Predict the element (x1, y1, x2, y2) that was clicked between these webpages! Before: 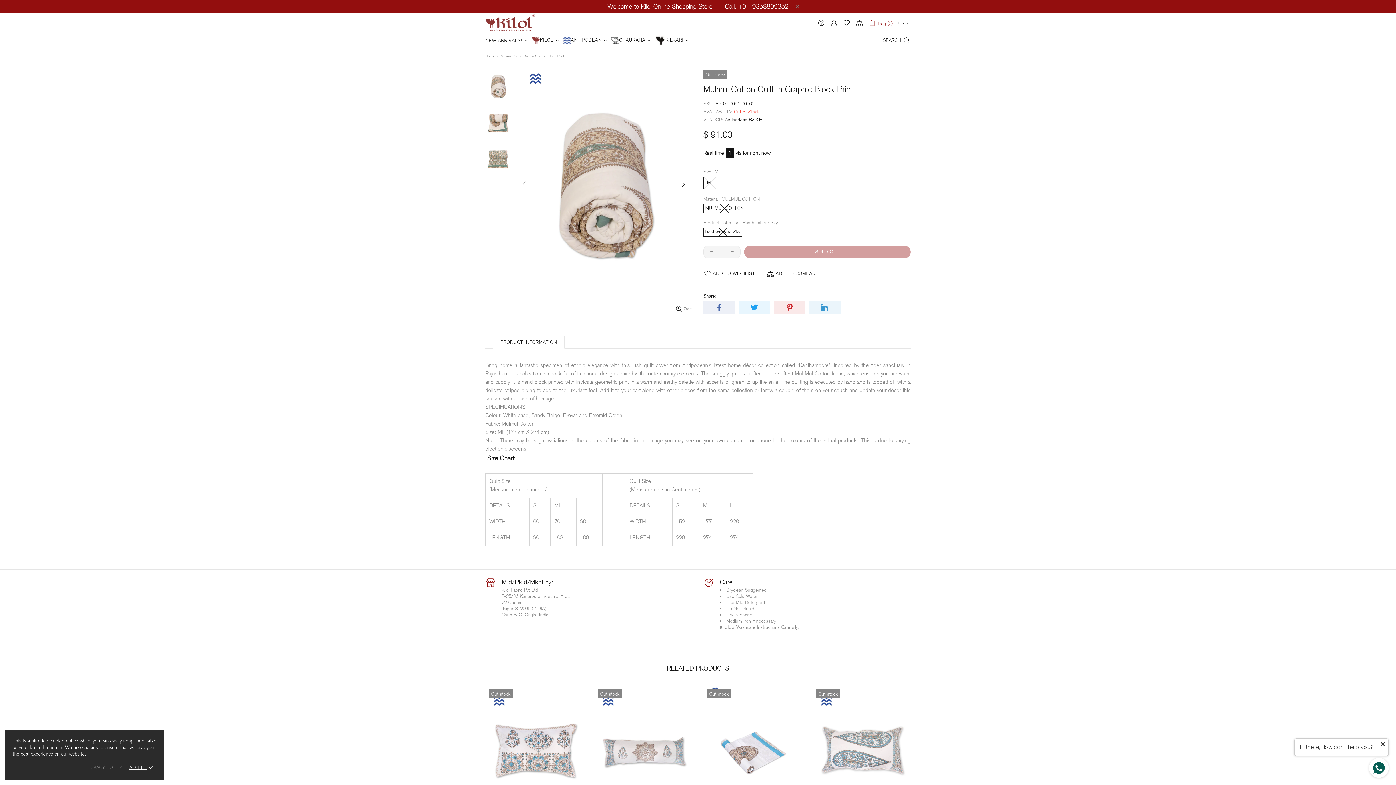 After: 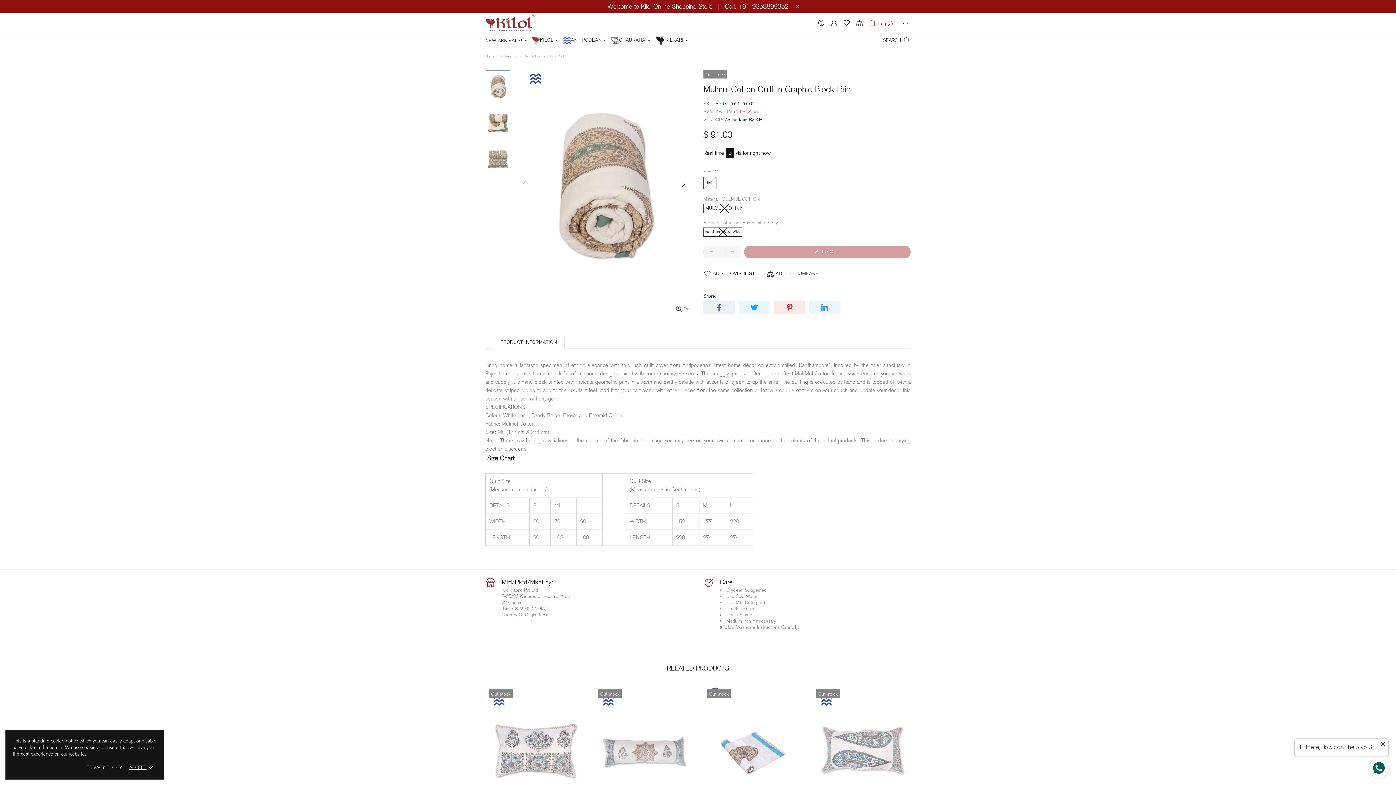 Action: label: PRIVACY POLICY bbox: (86, 764, 122, 770)